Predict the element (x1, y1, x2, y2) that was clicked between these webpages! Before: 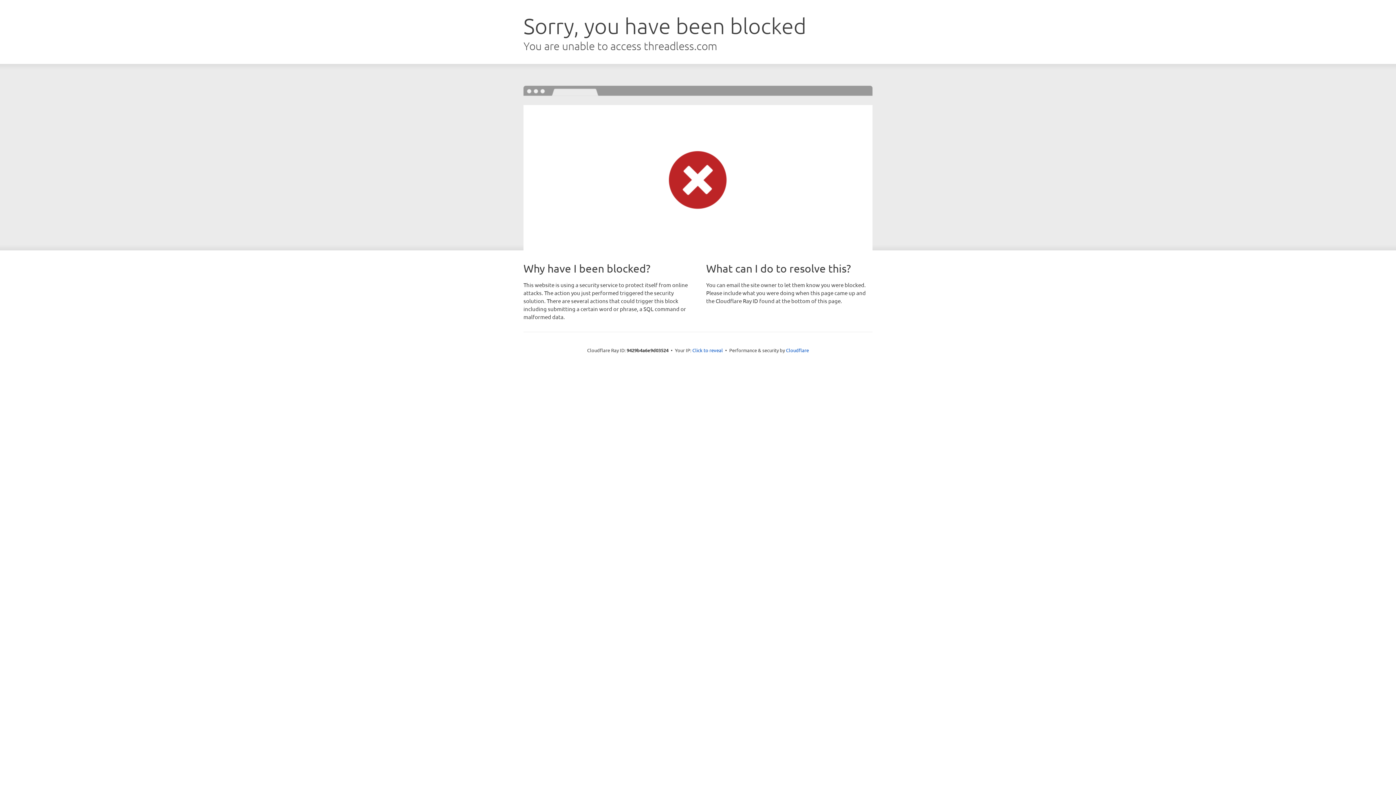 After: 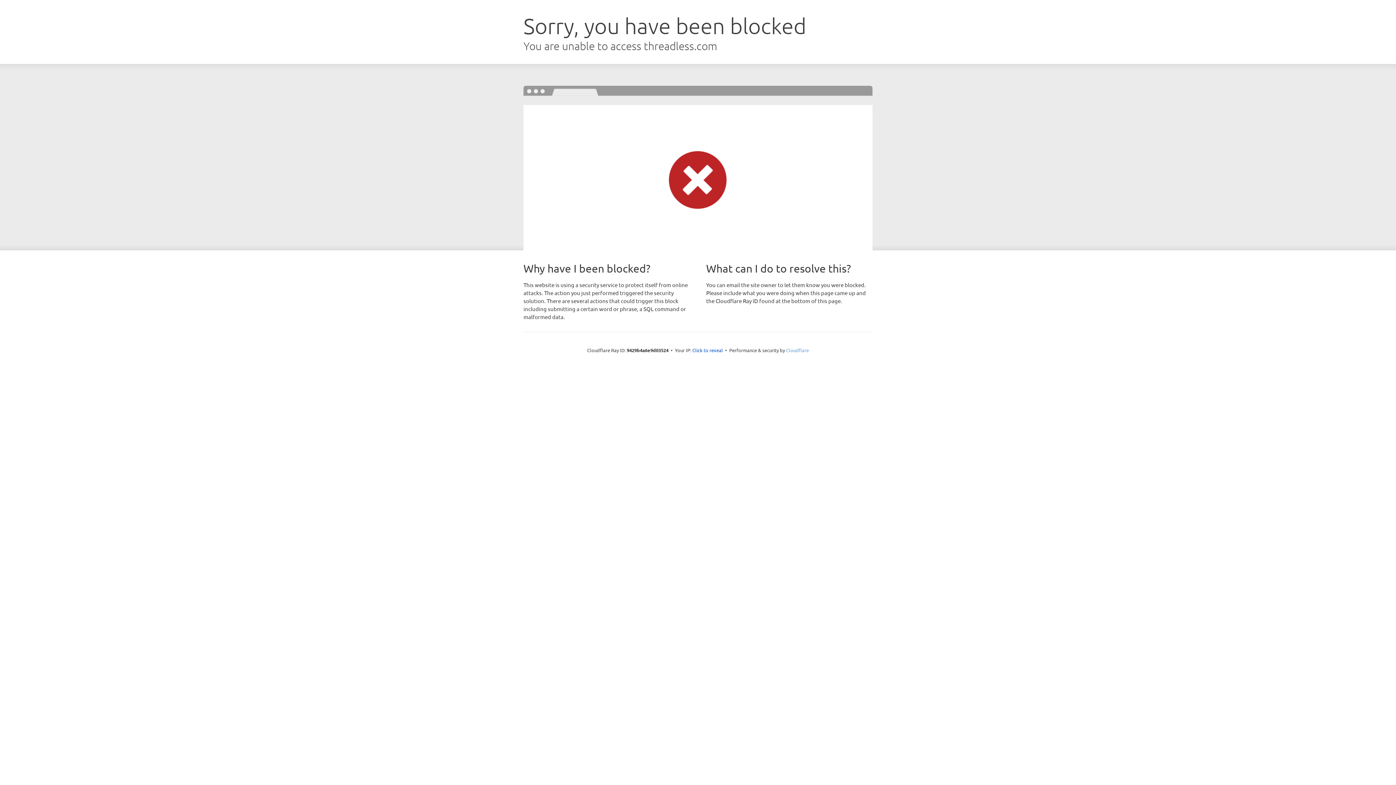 Action: label: Cloudflare bbox: (786, 347, 809, 353)